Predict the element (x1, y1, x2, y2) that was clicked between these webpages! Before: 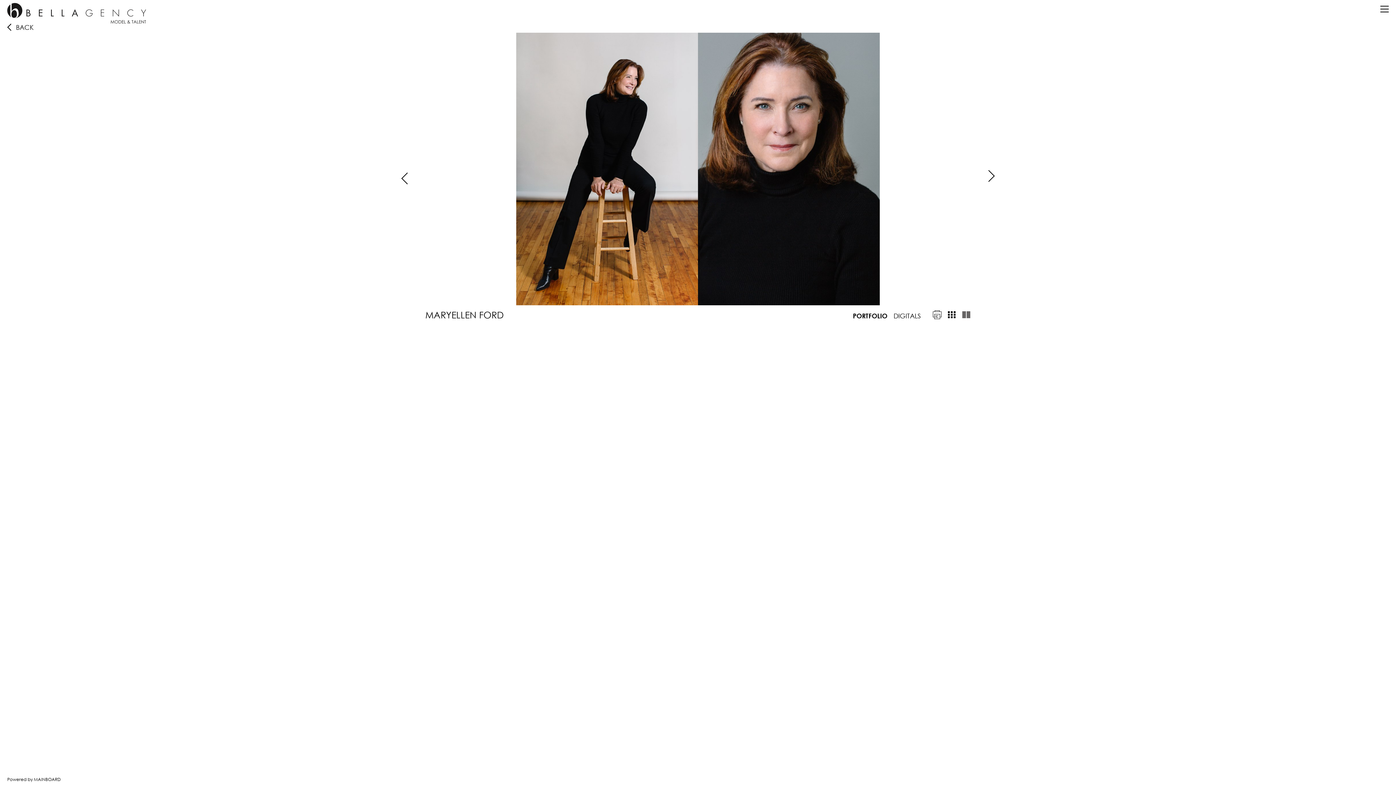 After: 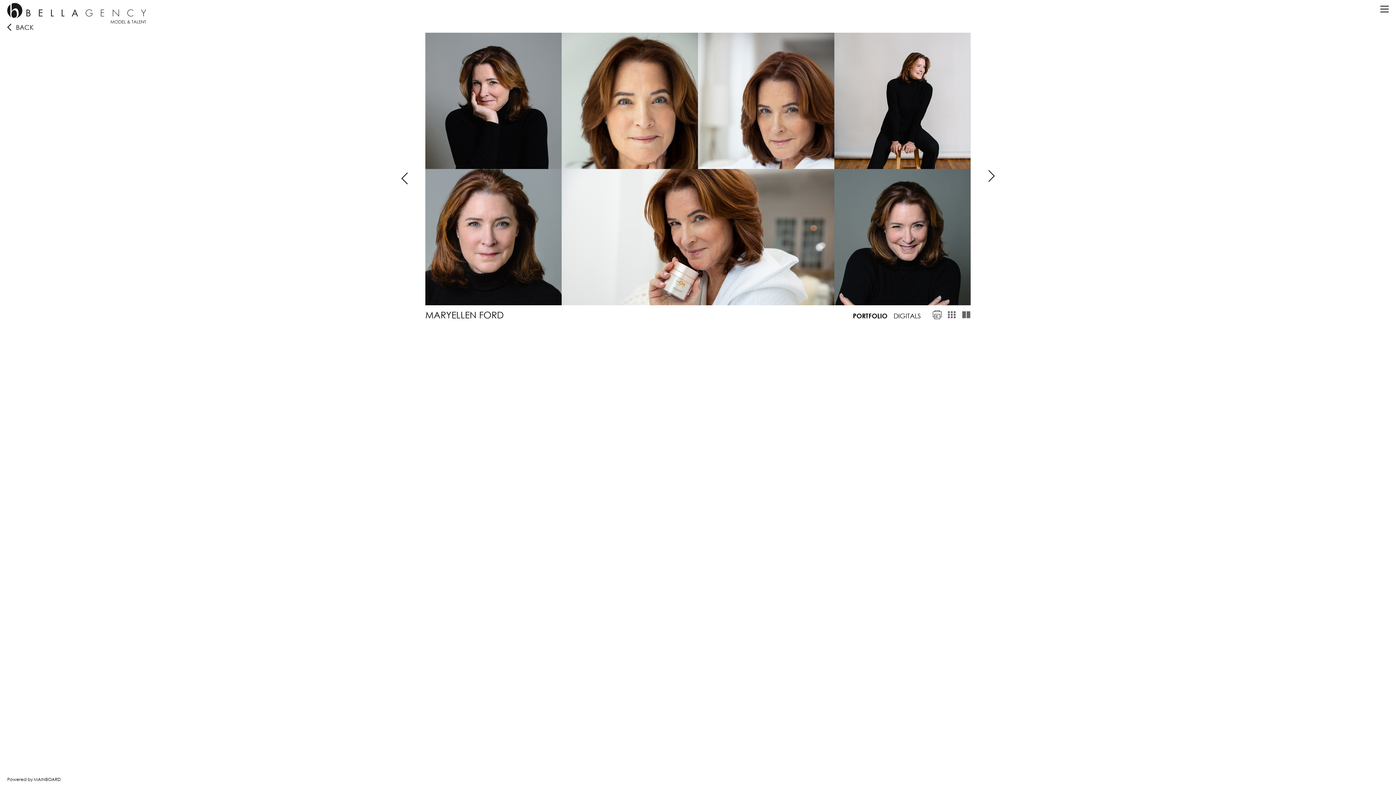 Action: bbox: (947, 310, 956, 319)